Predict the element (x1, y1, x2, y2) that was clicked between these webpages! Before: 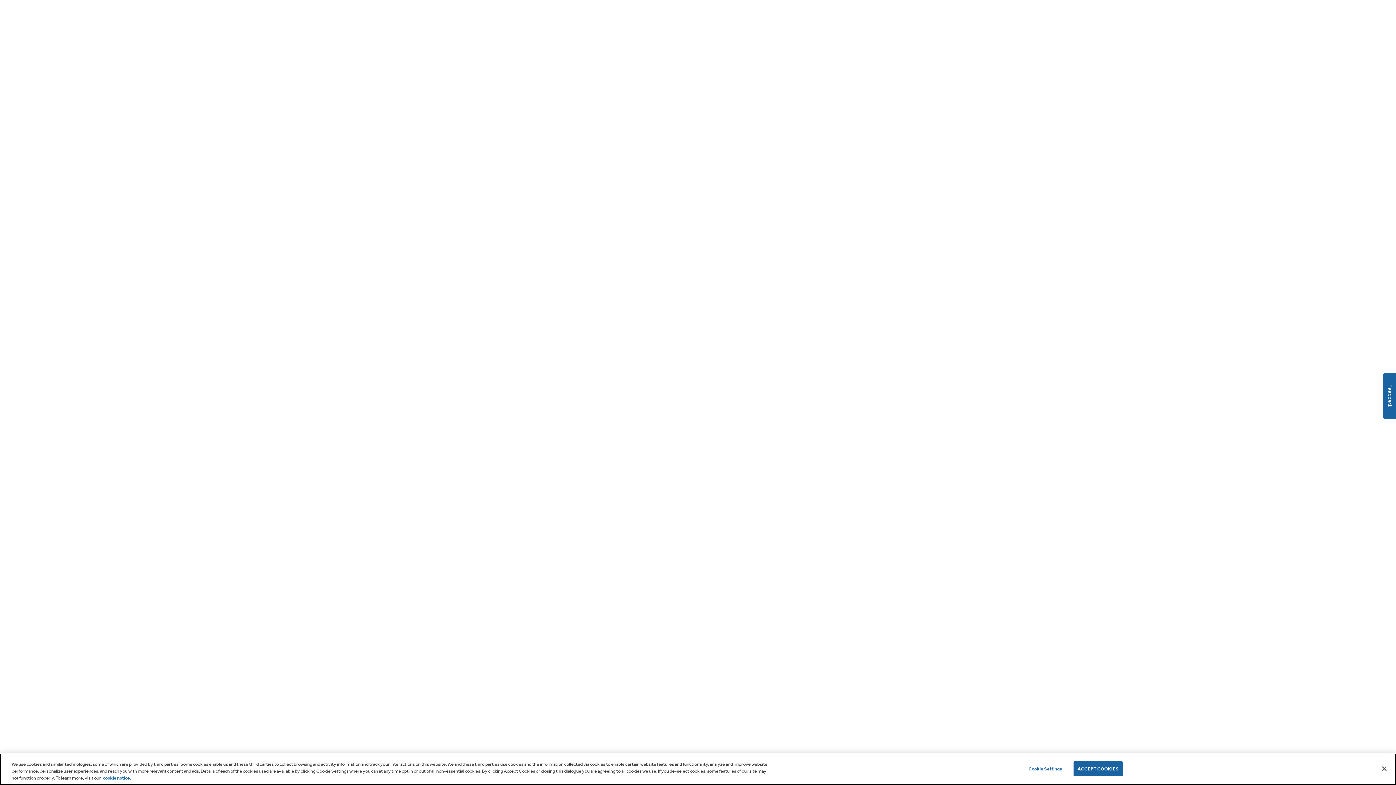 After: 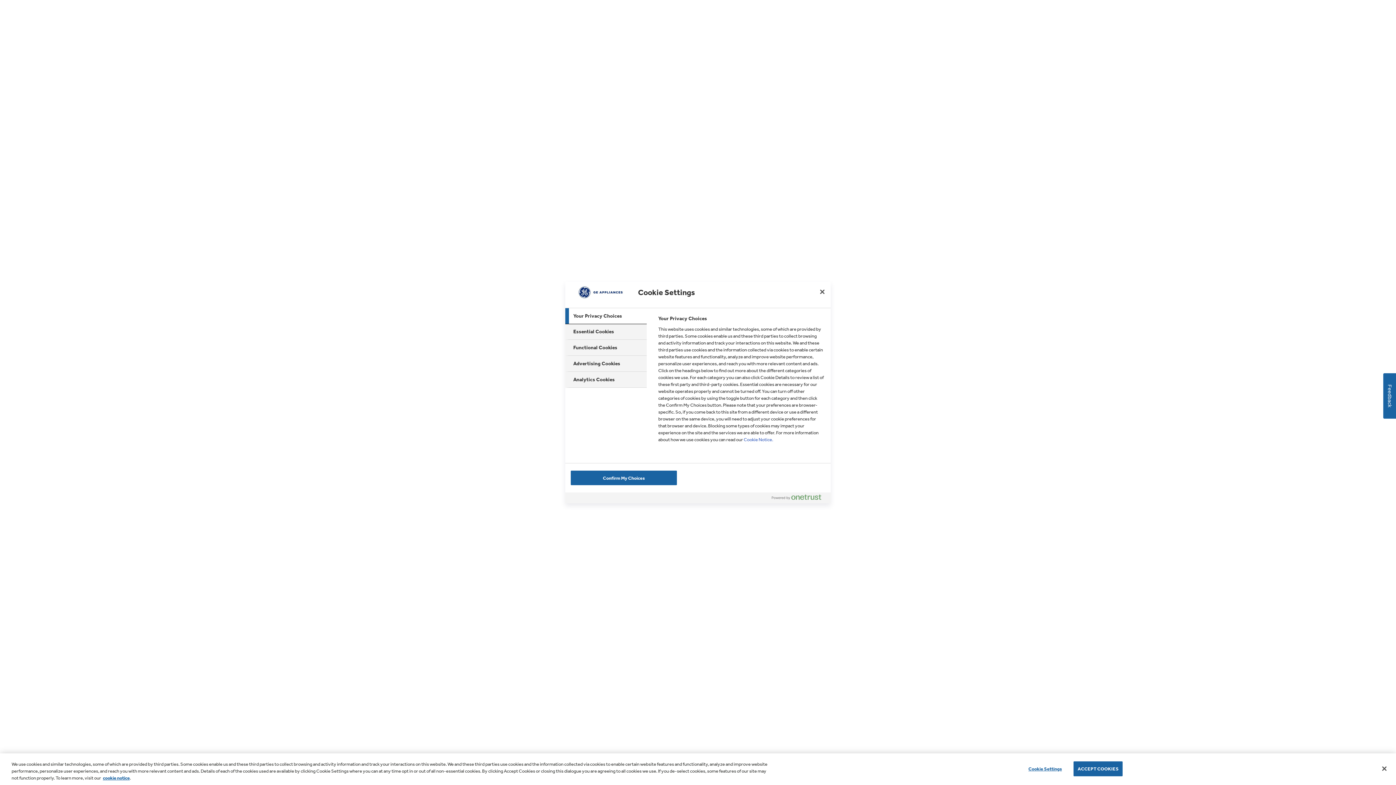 Action: bbox: (1022, 762, 1068, 776) label: Cookie Settings